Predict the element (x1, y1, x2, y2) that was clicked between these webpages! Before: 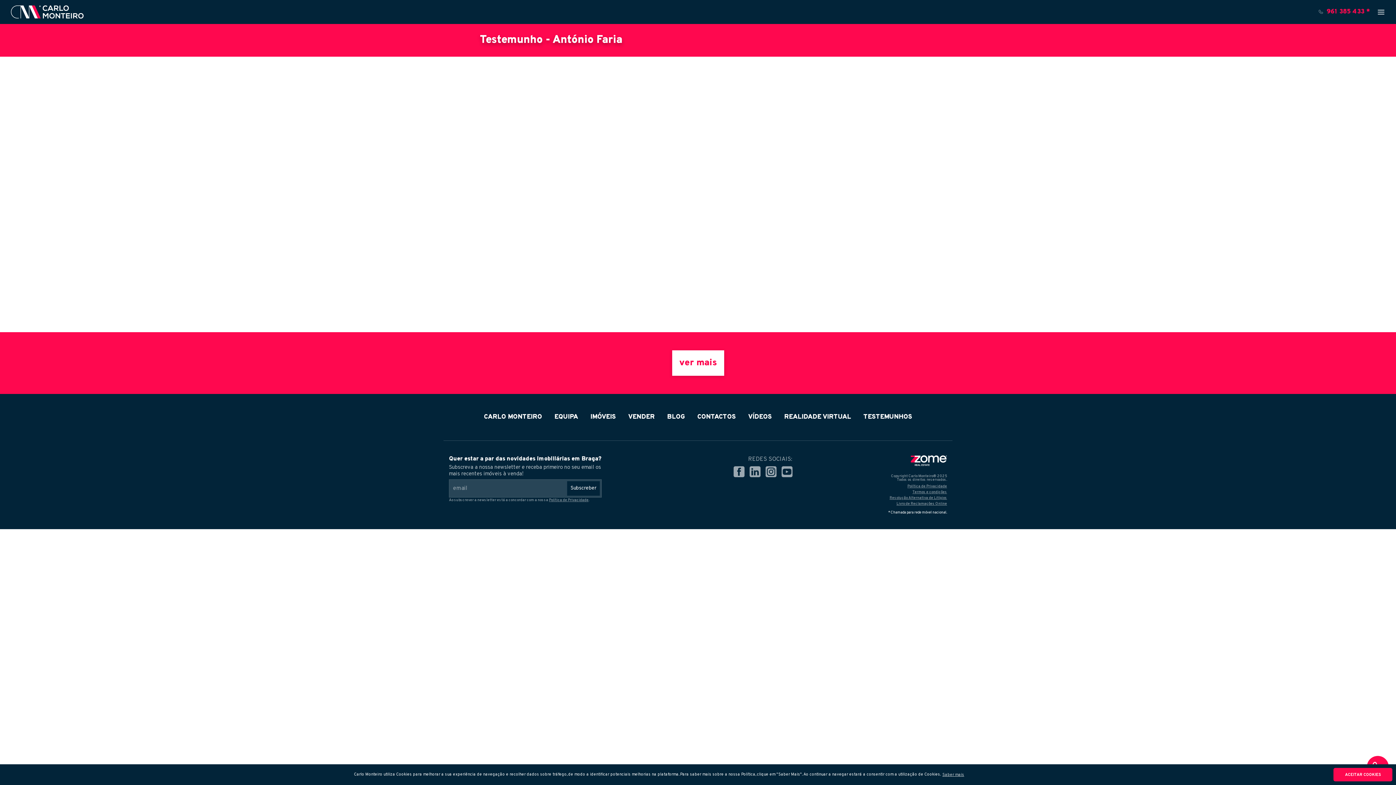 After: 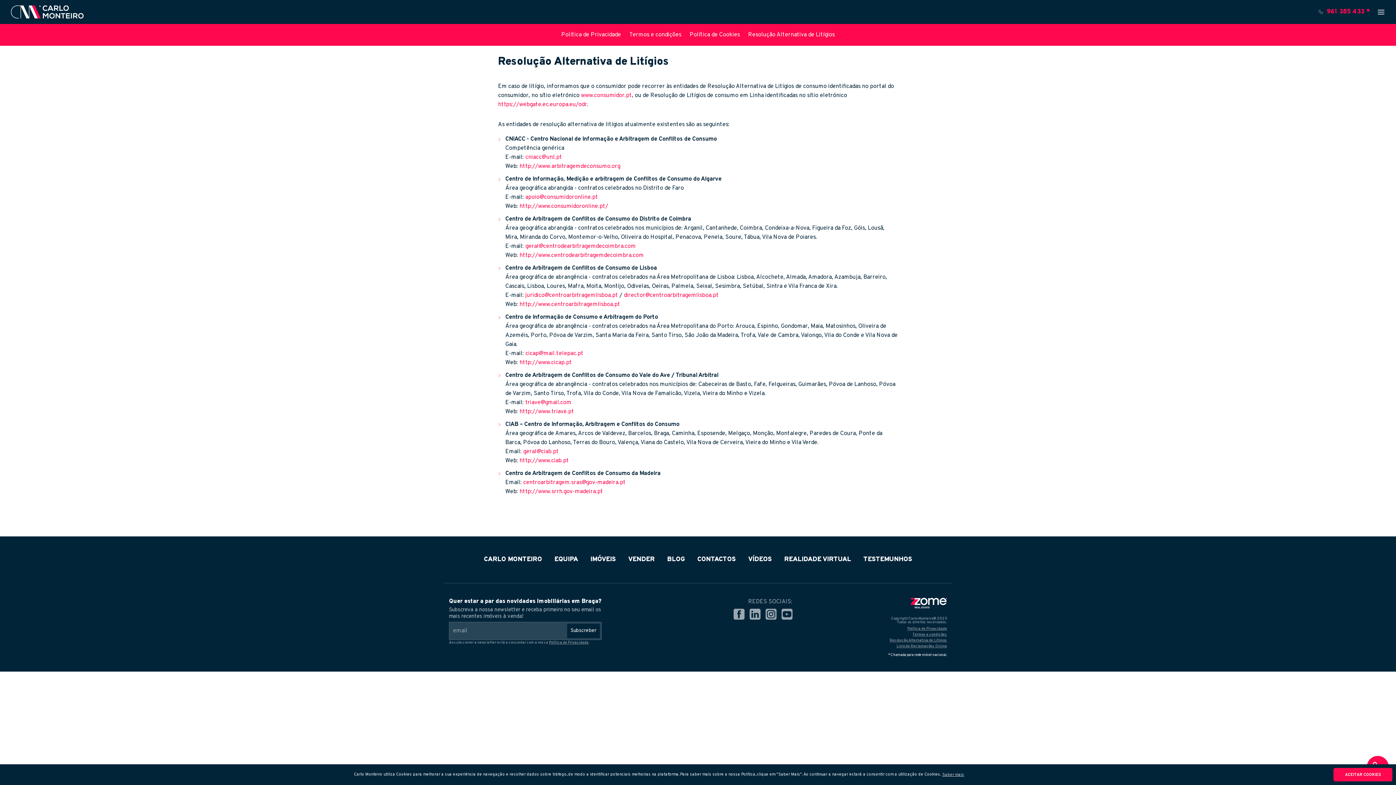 Action: label: Resolução Alternativa de Litígios bbox: (885, 495, 947, 501)